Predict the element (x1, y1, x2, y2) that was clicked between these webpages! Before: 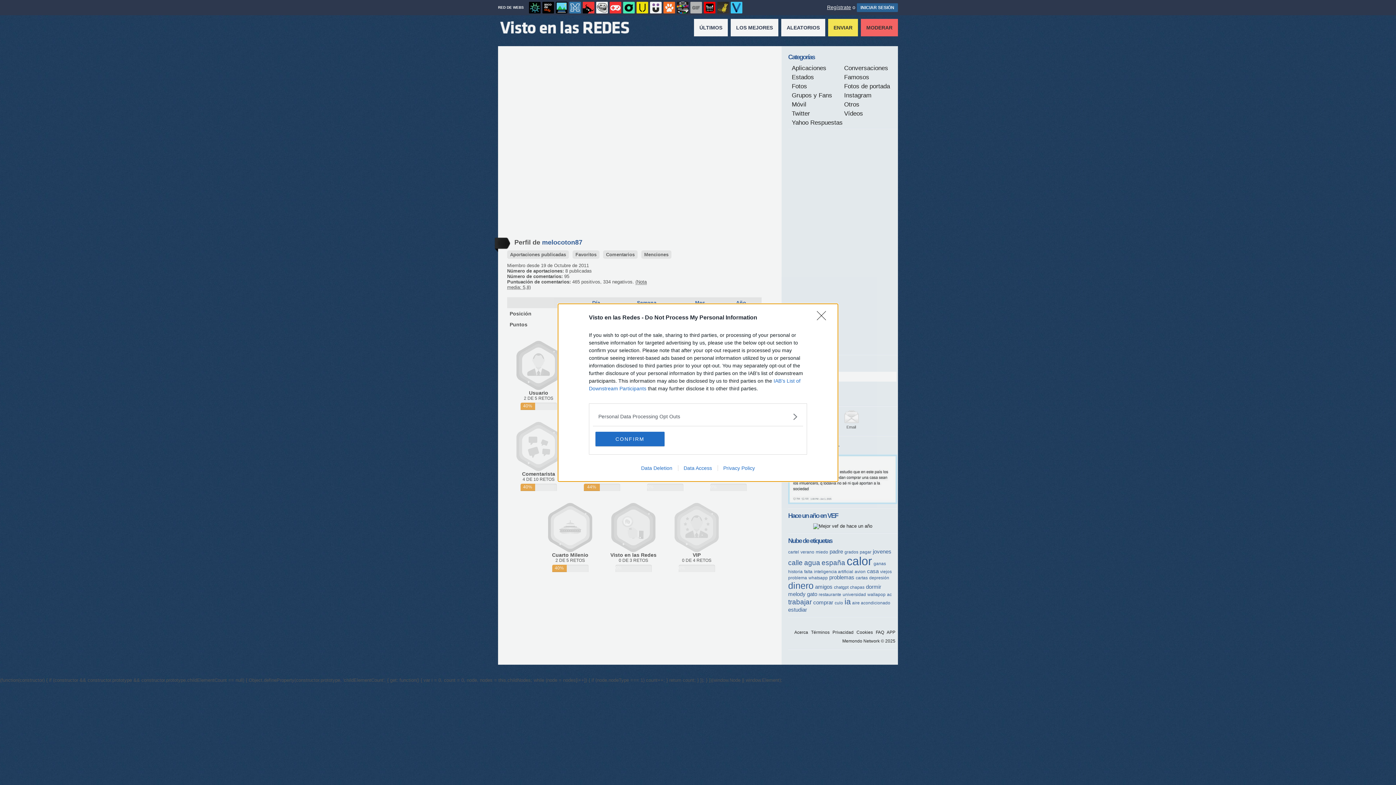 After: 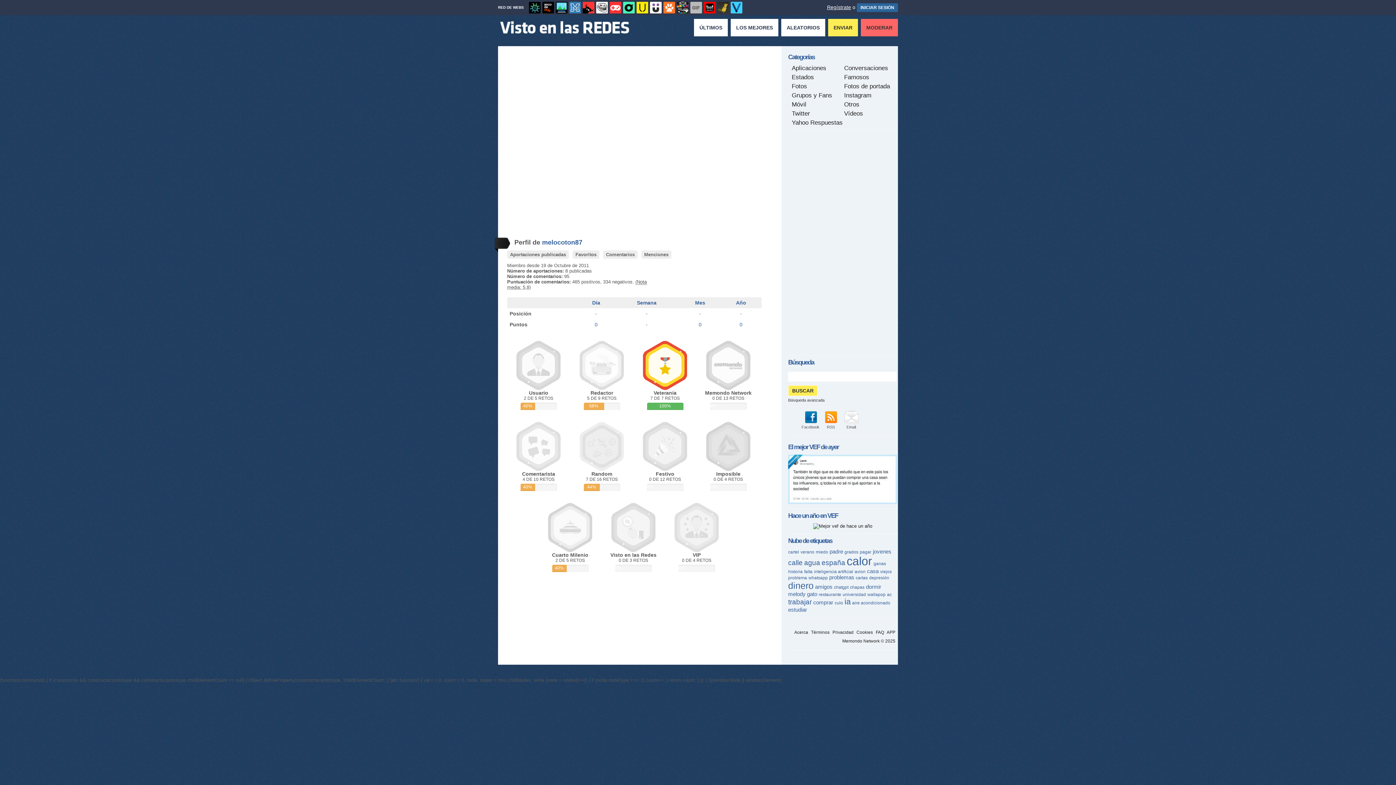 Action: bbox: (595, 431, 664, 446) label: CONFIRM